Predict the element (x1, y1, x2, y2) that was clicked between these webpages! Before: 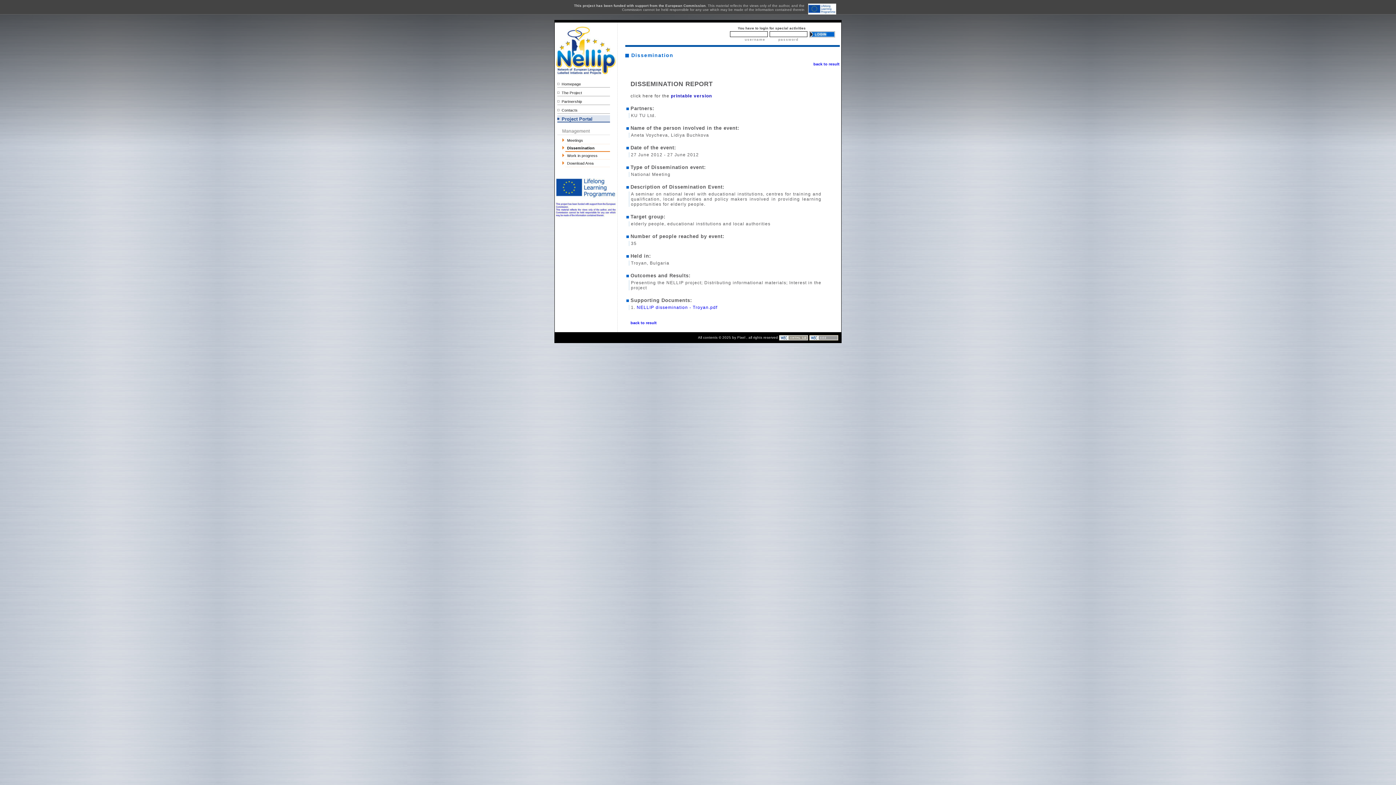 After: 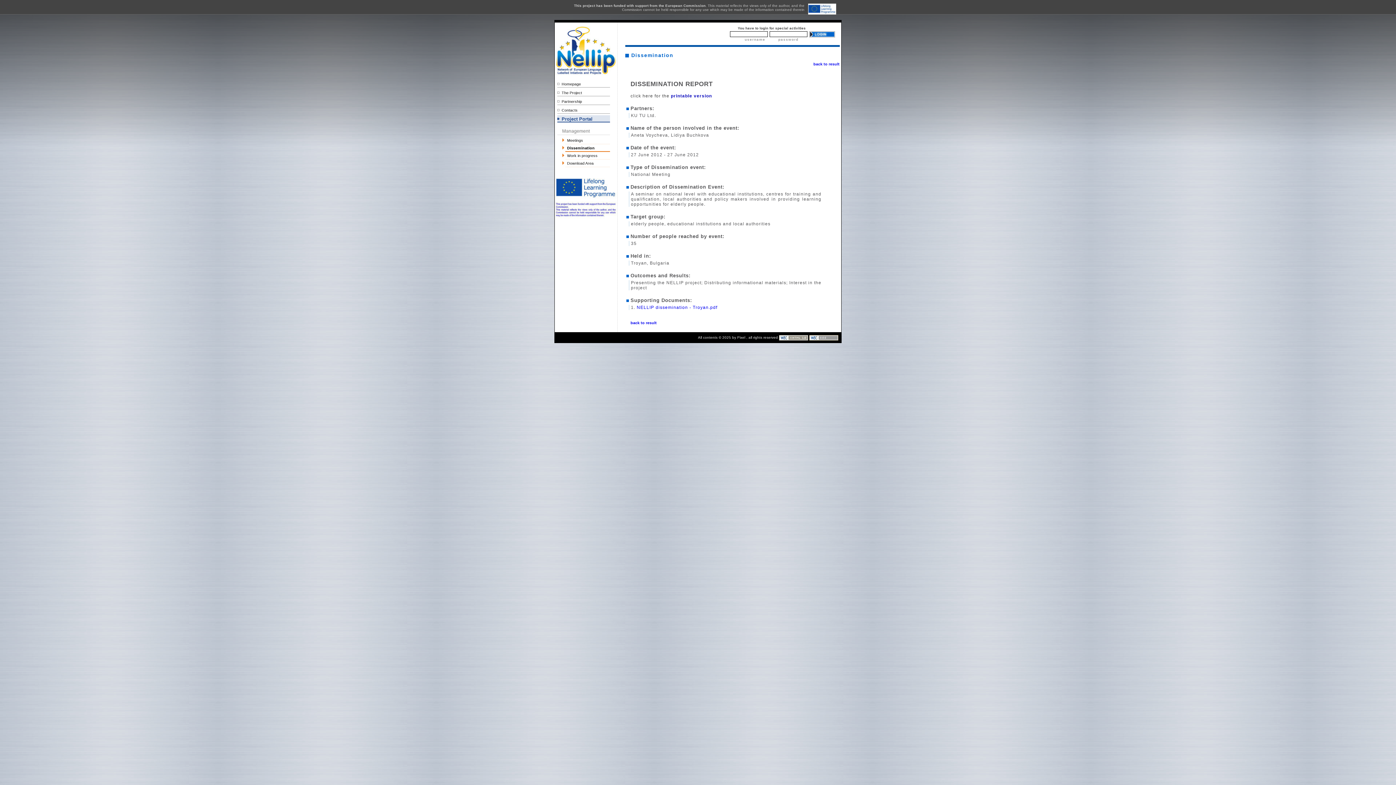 Action: bbox: (555, 214, 617, 219)